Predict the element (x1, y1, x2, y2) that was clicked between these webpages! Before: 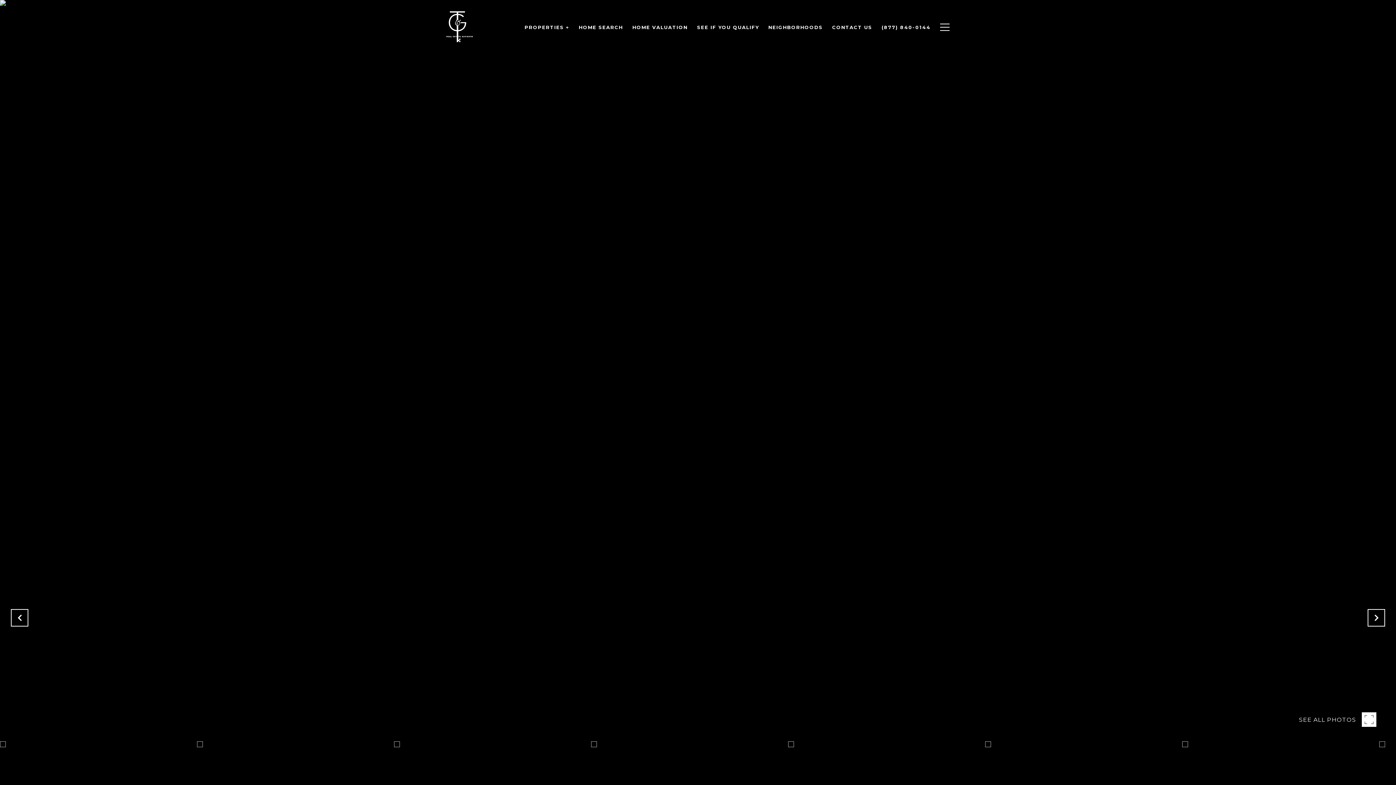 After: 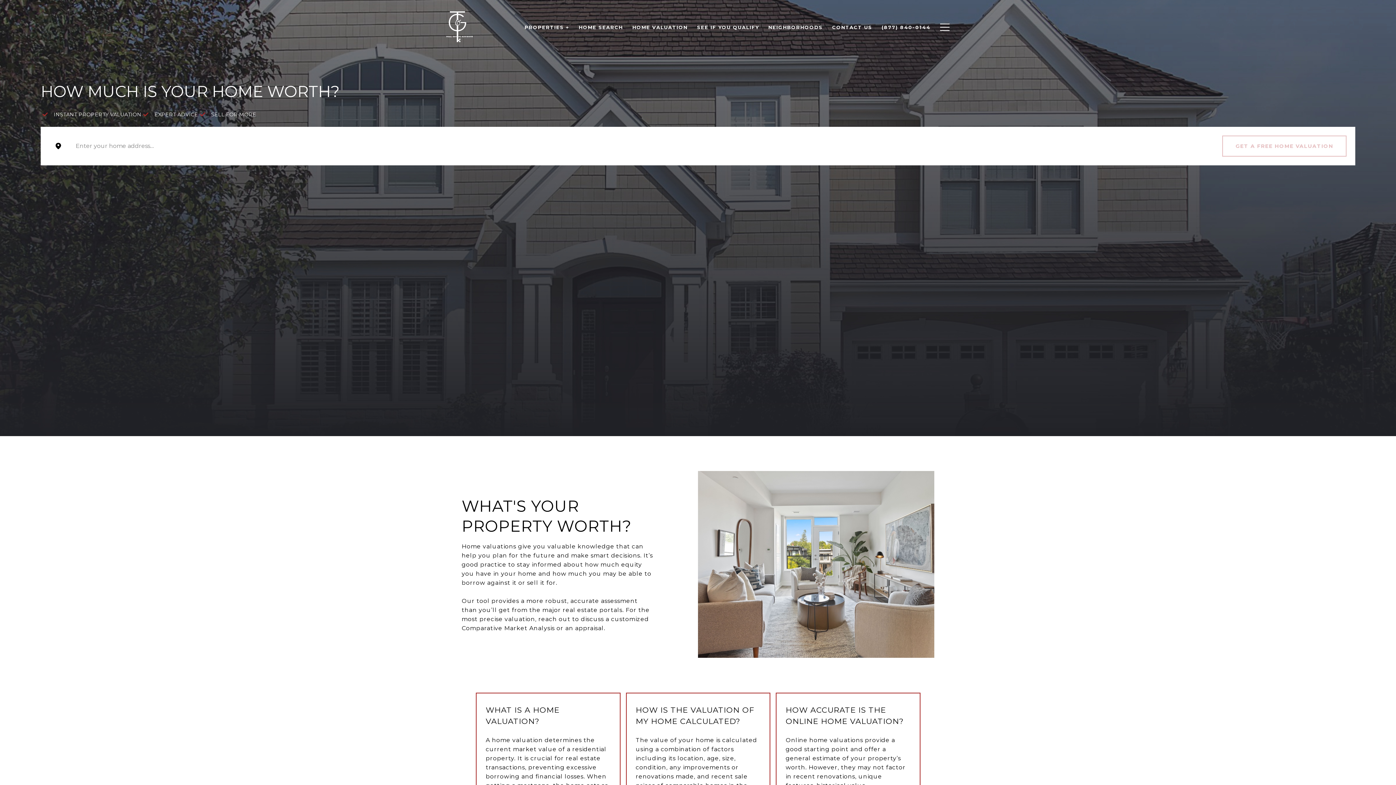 Action: label: HOME VALUATION bbox: (627, 20, 692, 34)